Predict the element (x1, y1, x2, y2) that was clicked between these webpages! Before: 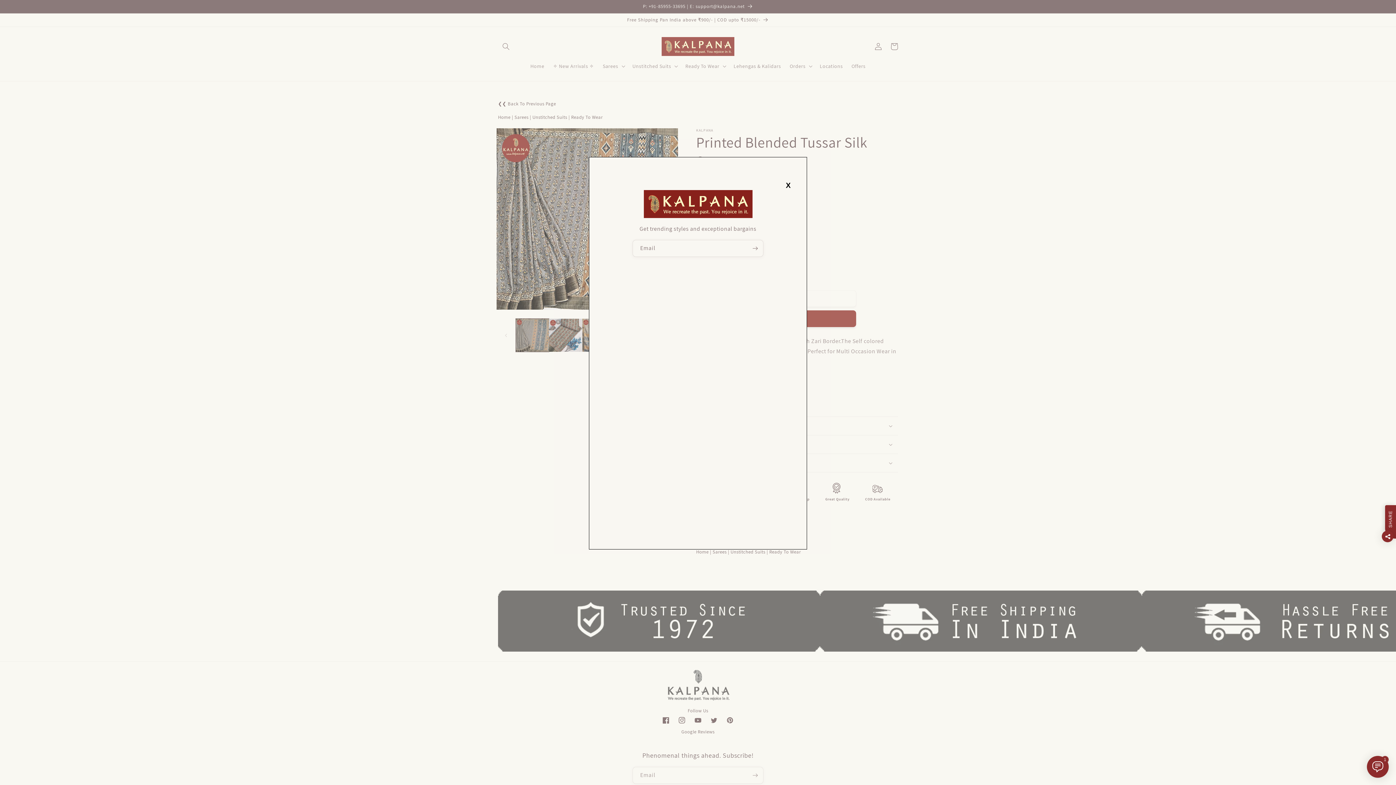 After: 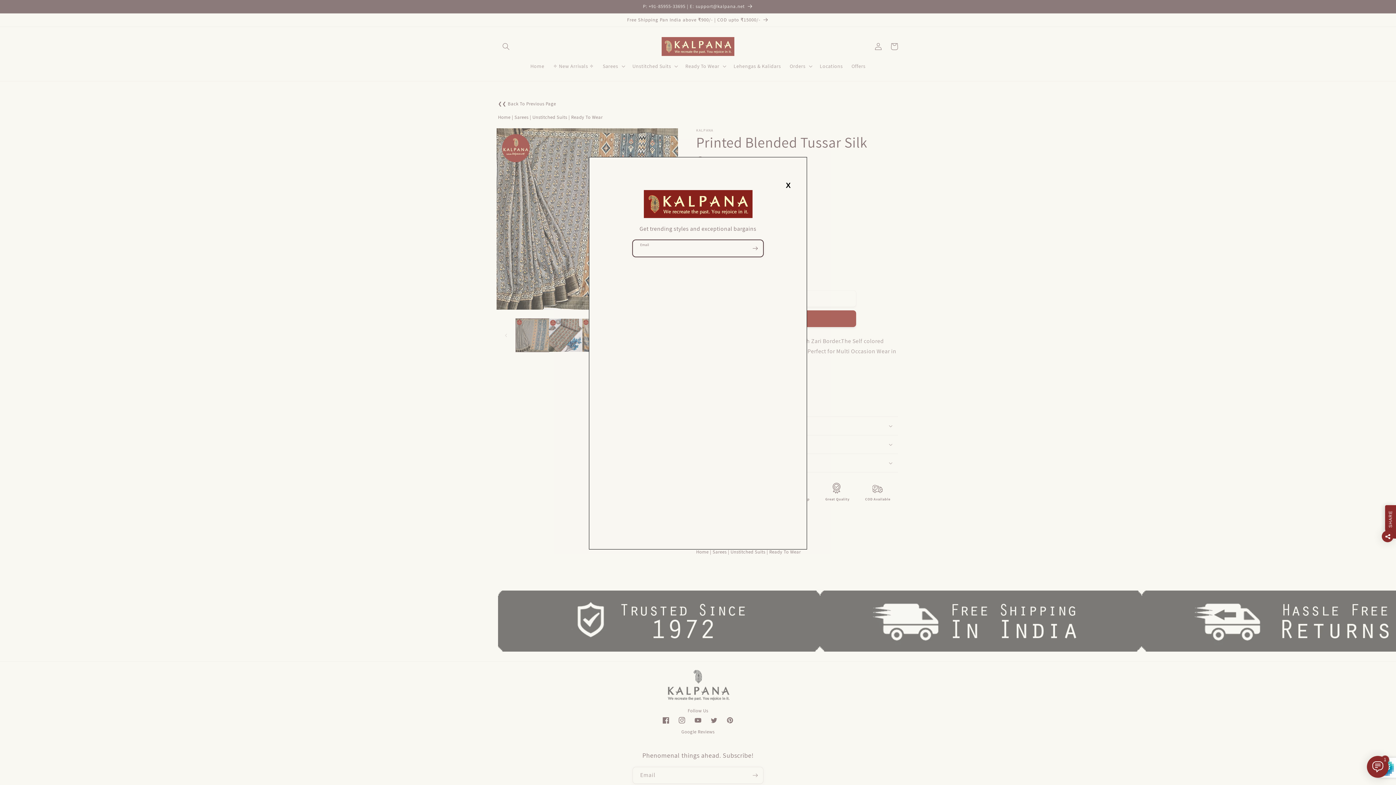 Action: label: Subscribe bbox: (747, 240, 763, 257)